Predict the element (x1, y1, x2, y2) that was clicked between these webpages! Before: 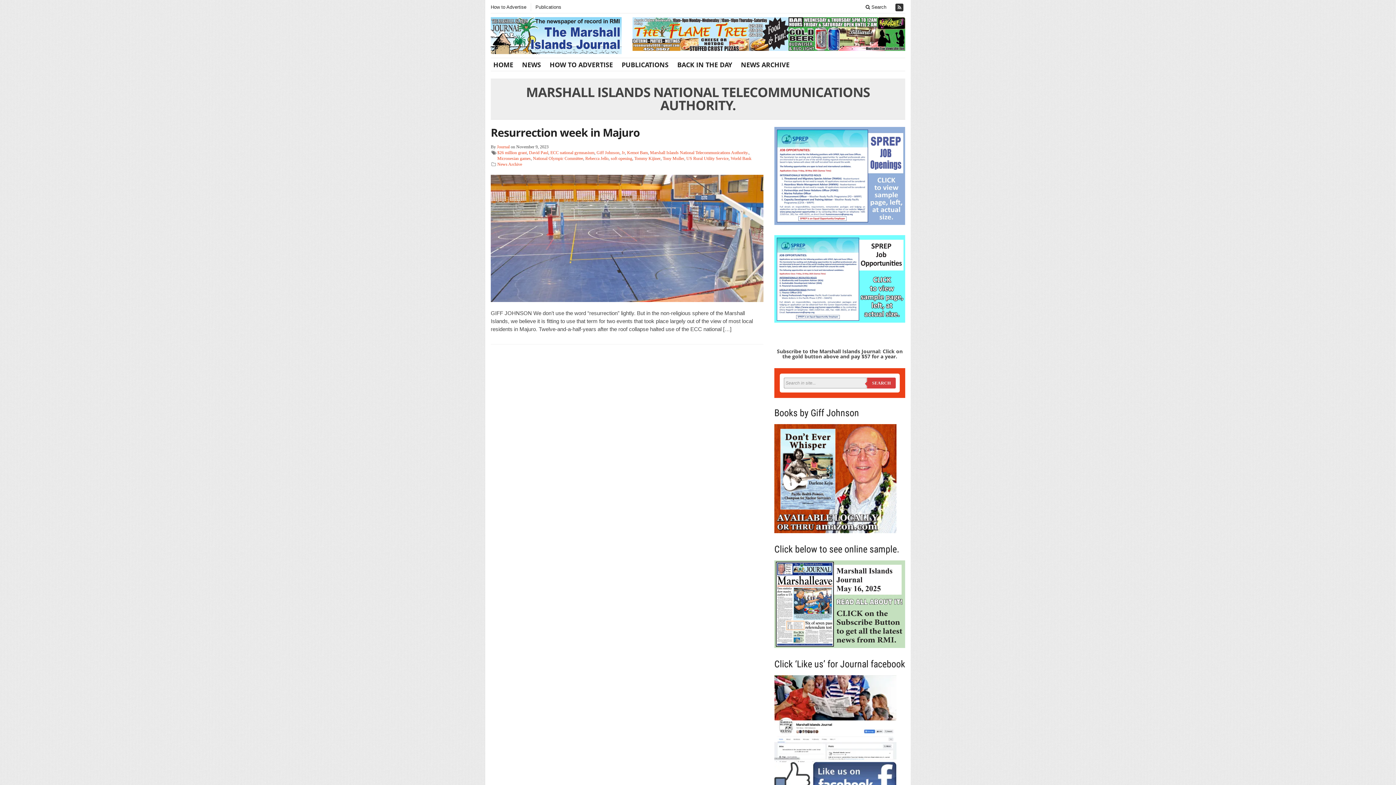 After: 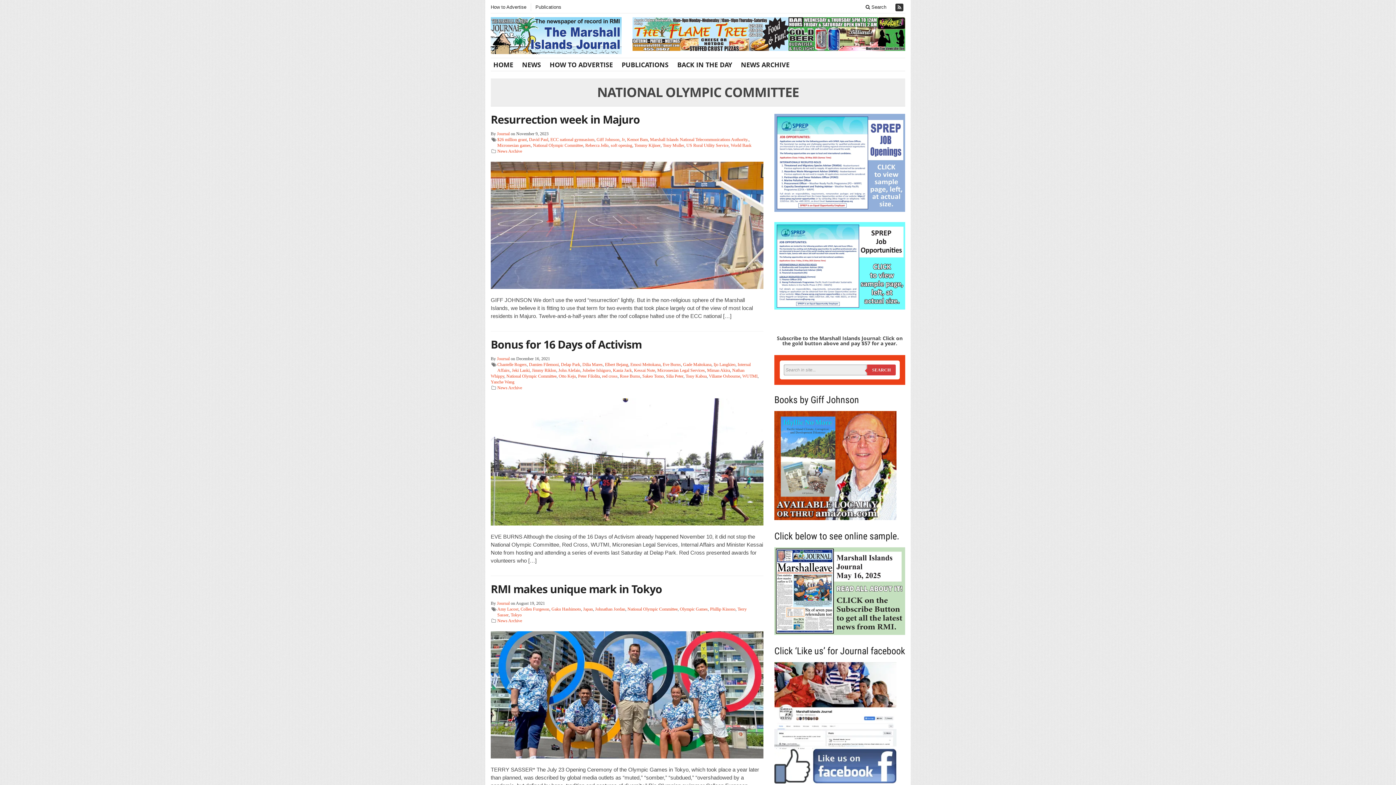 Action: bbox: (533, 155, 583, 161) label: National Olympic Committee